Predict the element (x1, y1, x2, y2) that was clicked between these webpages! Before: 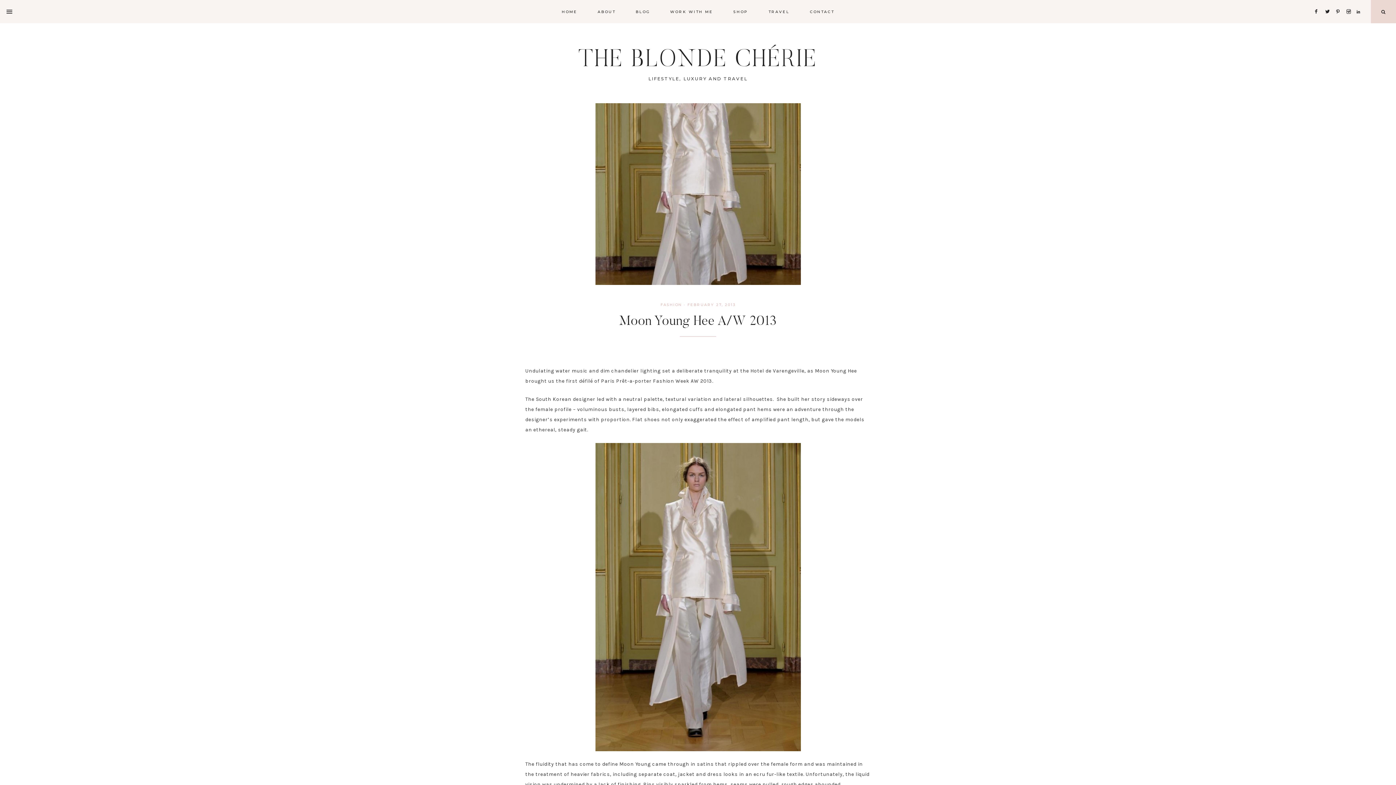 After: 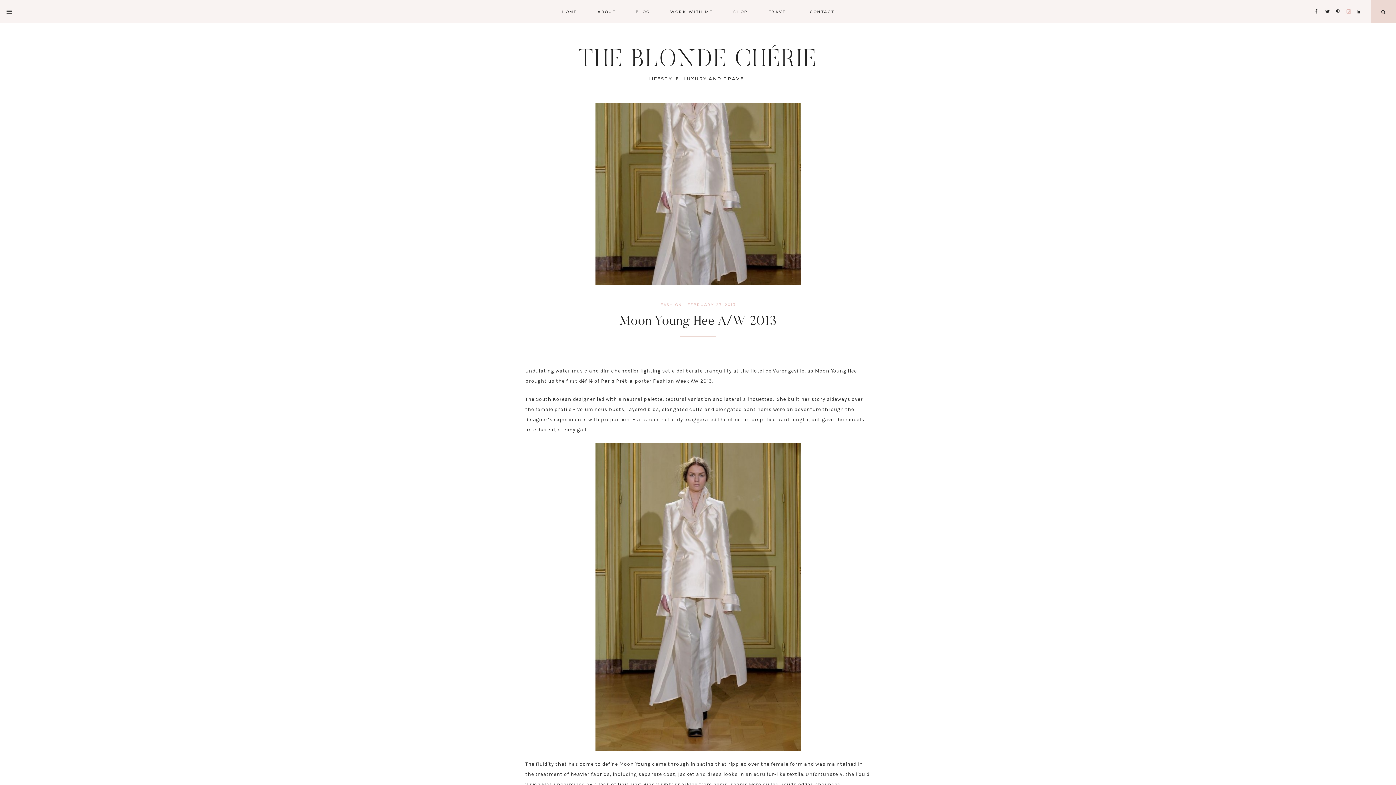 Action: bbox: (1345, 0, 1355, 5)